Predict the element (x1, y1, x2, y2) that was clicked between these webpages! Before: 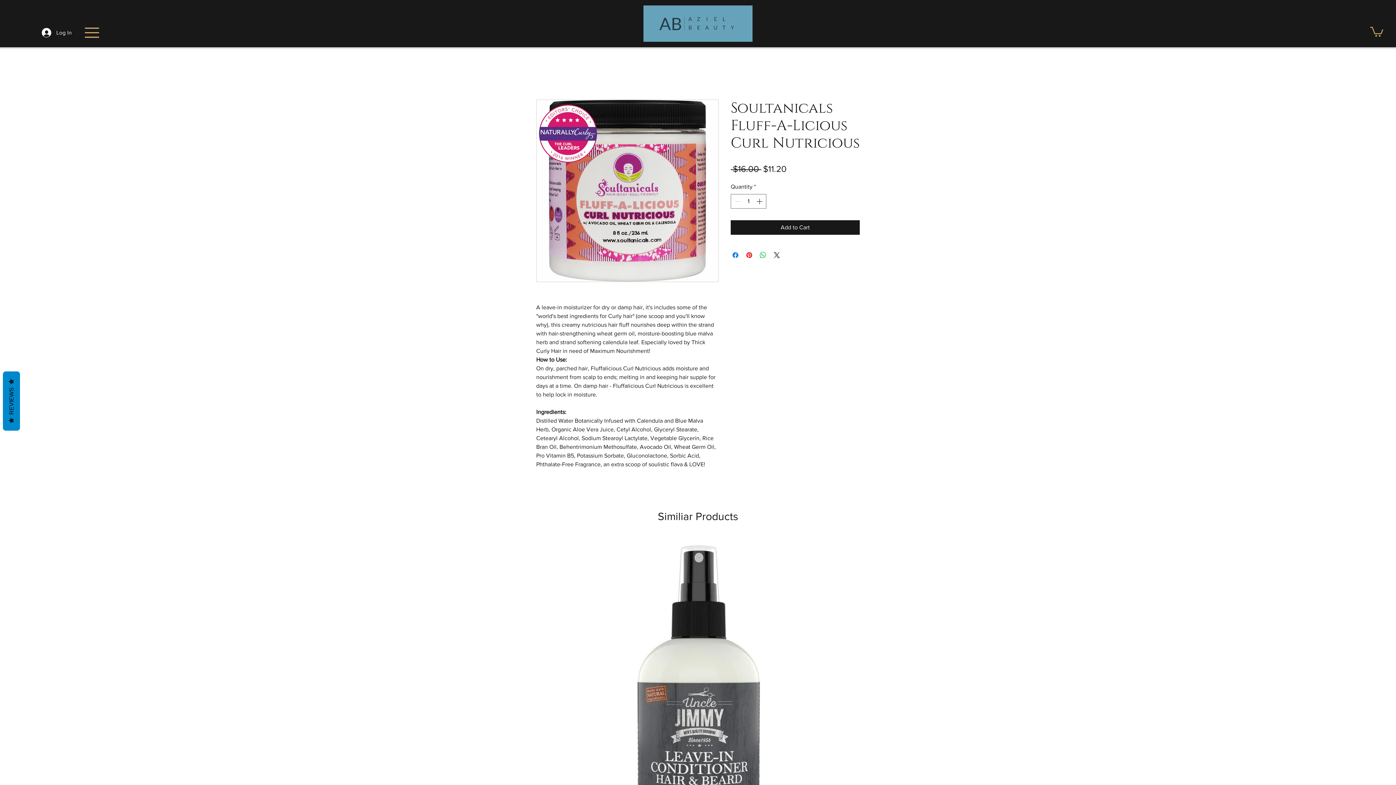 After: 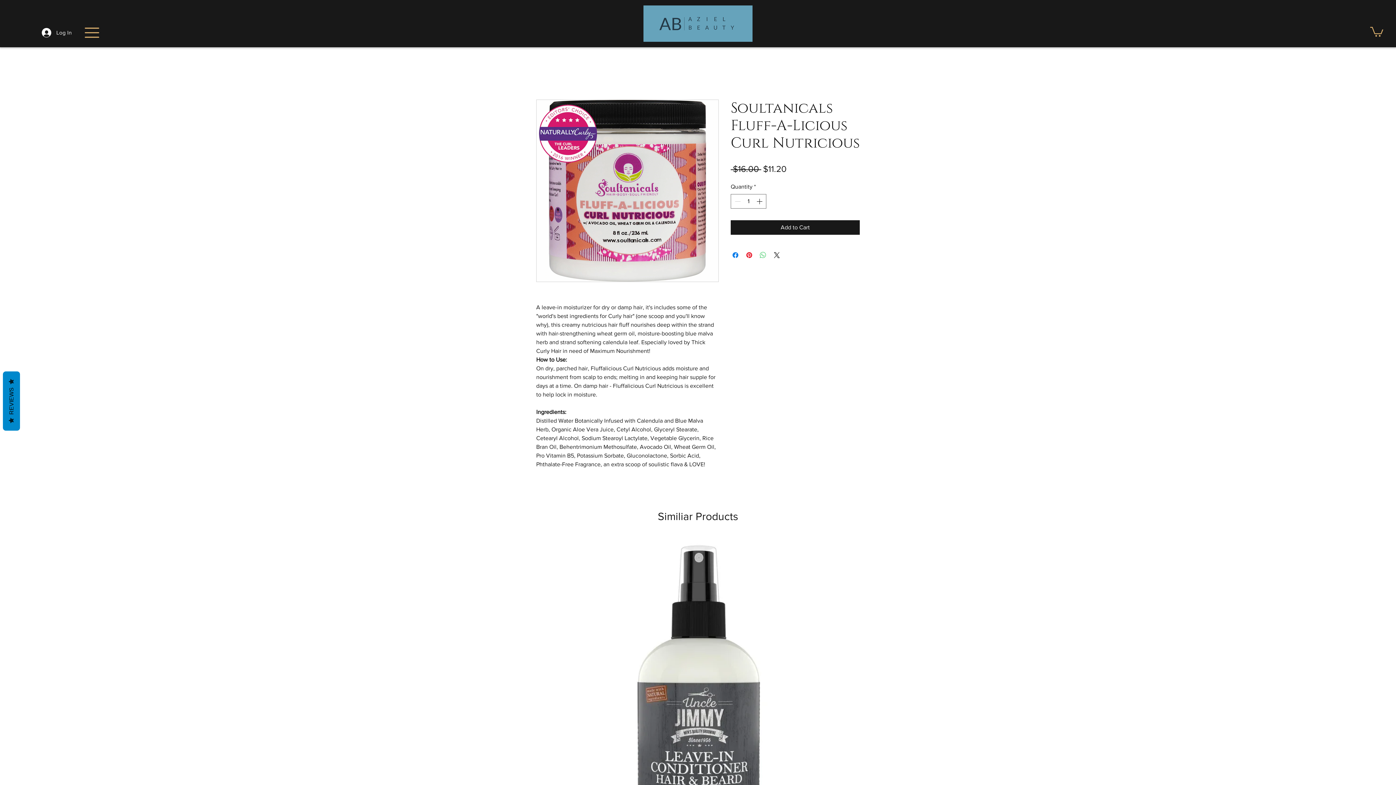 Action: bbox: (758, 250, 767, 259) label: Share on WhatsApp